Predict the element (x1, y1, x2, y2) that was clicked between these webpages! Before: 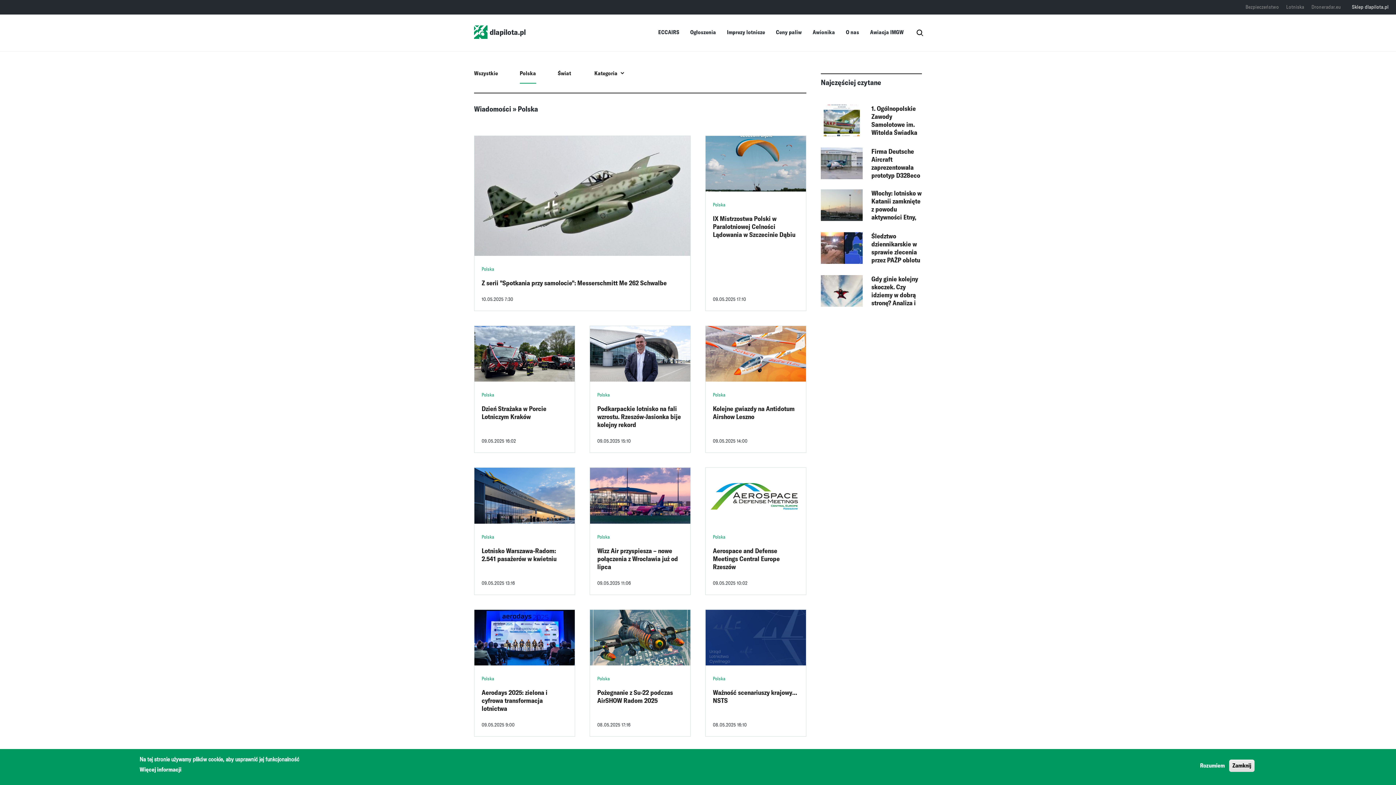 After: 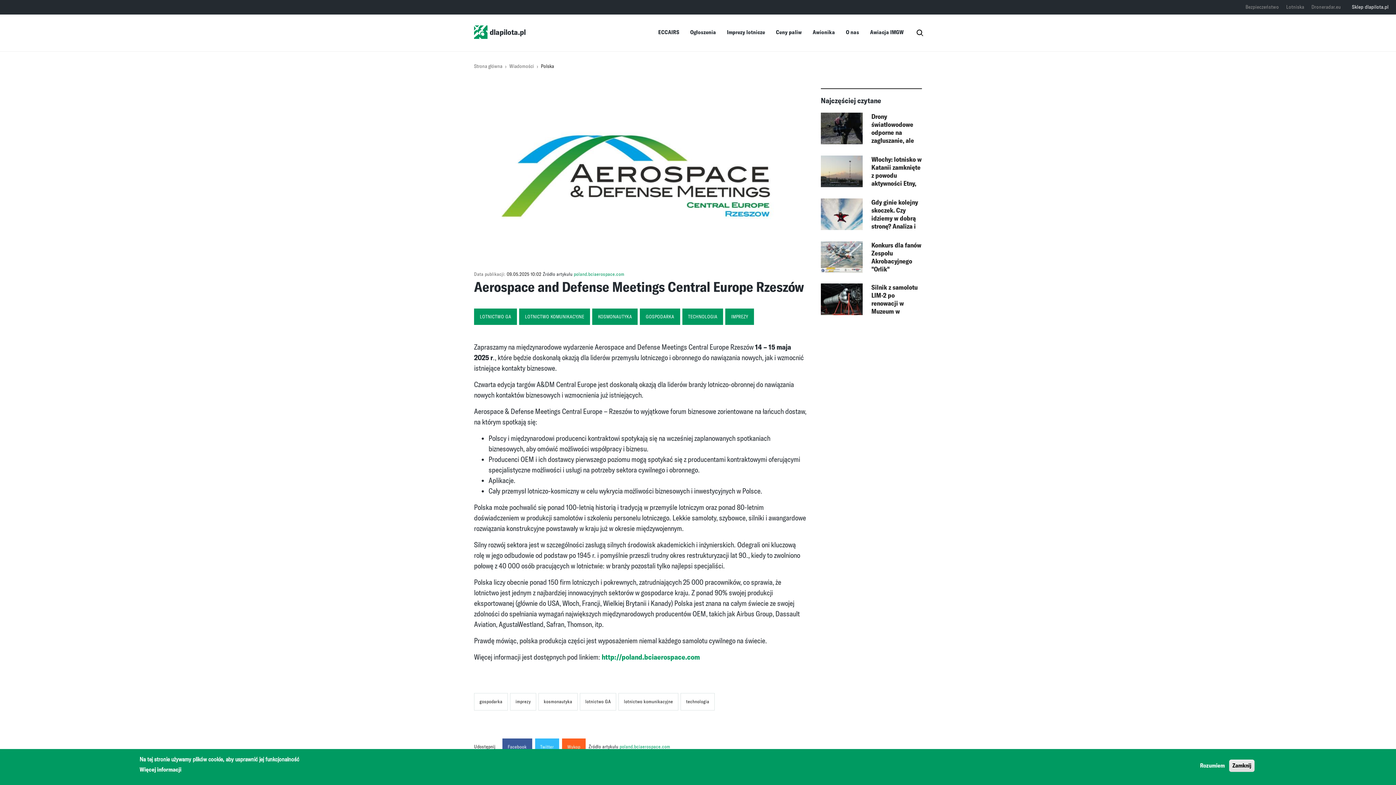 Action: bbox: (705, 492, 806, 498)